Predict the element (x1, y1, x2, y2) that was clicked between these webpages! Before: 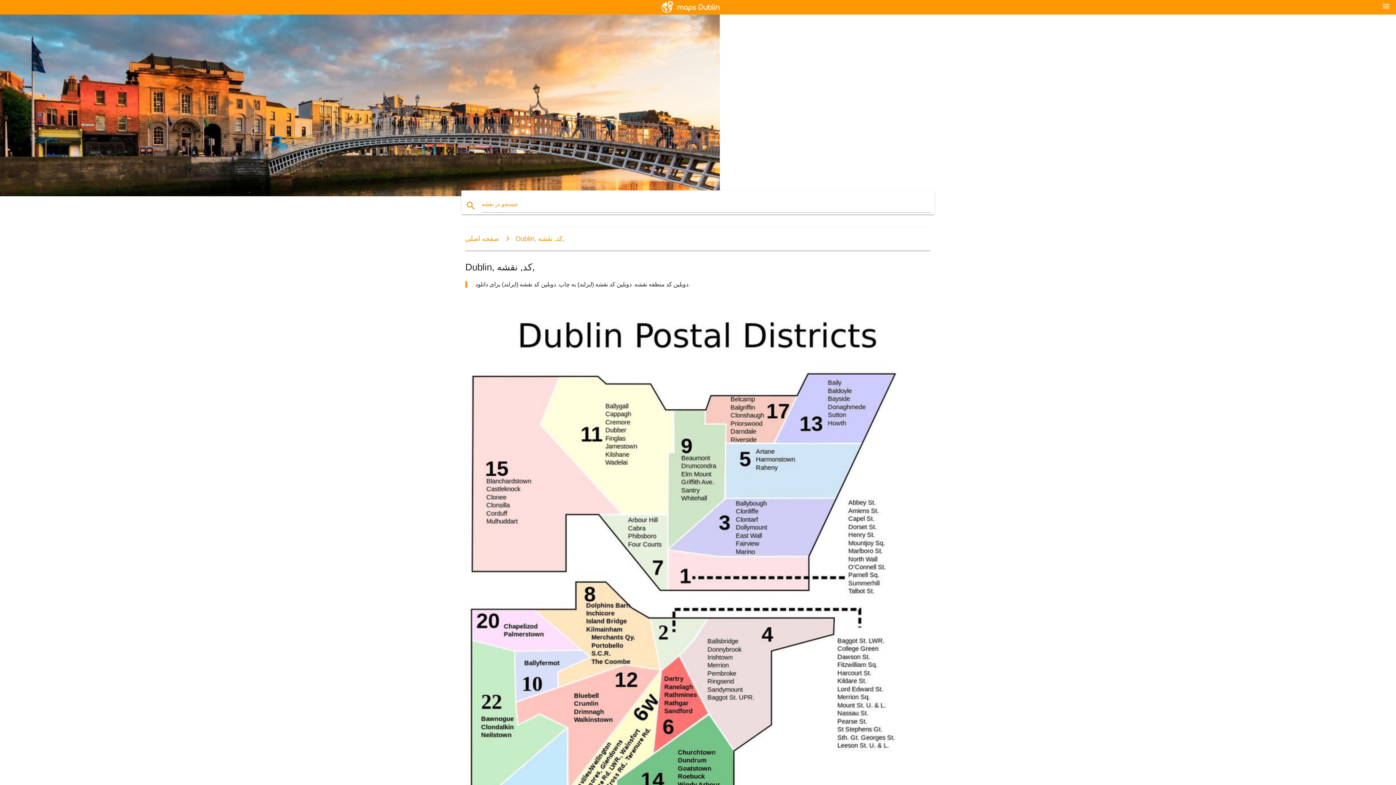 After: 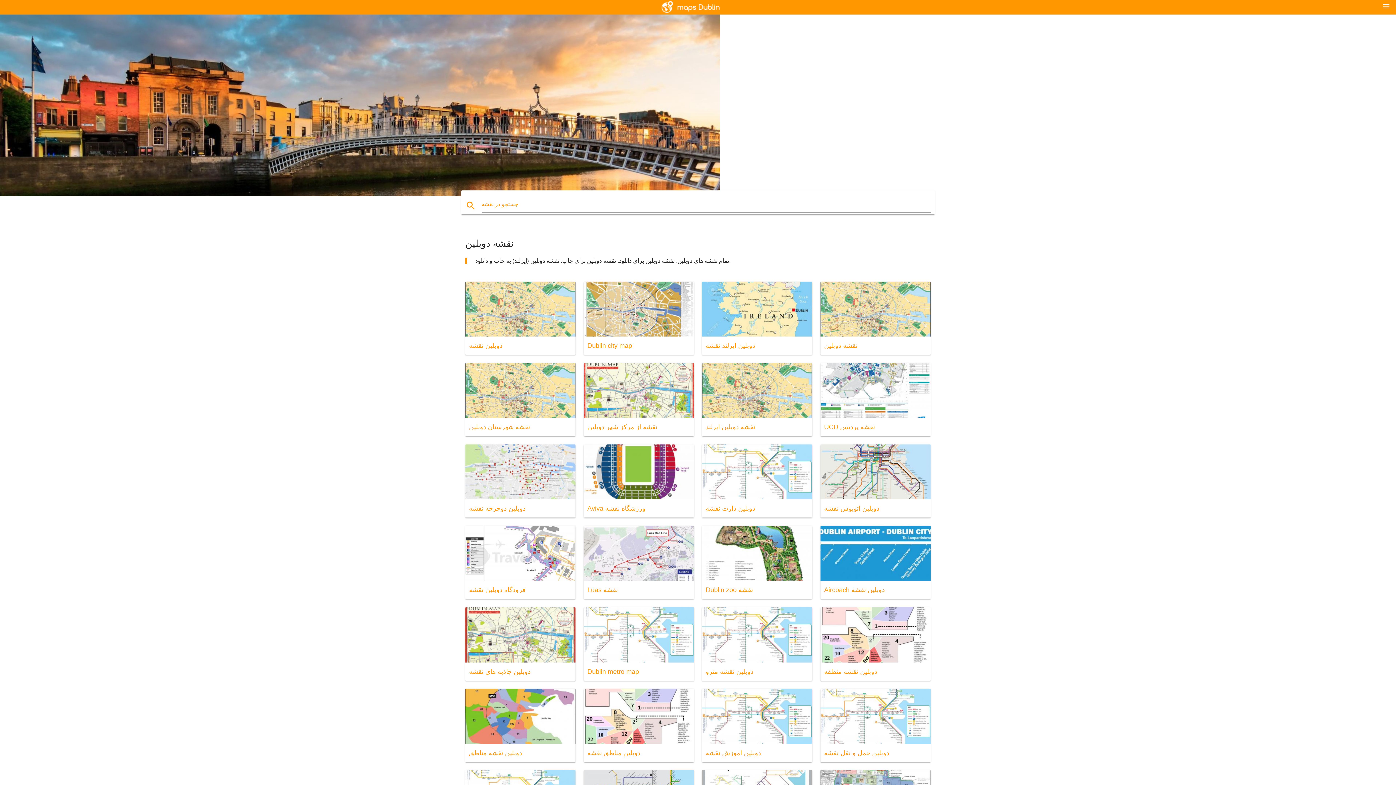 Action: label: صفحه اصلی bbox: (465, 235, 498, 242)